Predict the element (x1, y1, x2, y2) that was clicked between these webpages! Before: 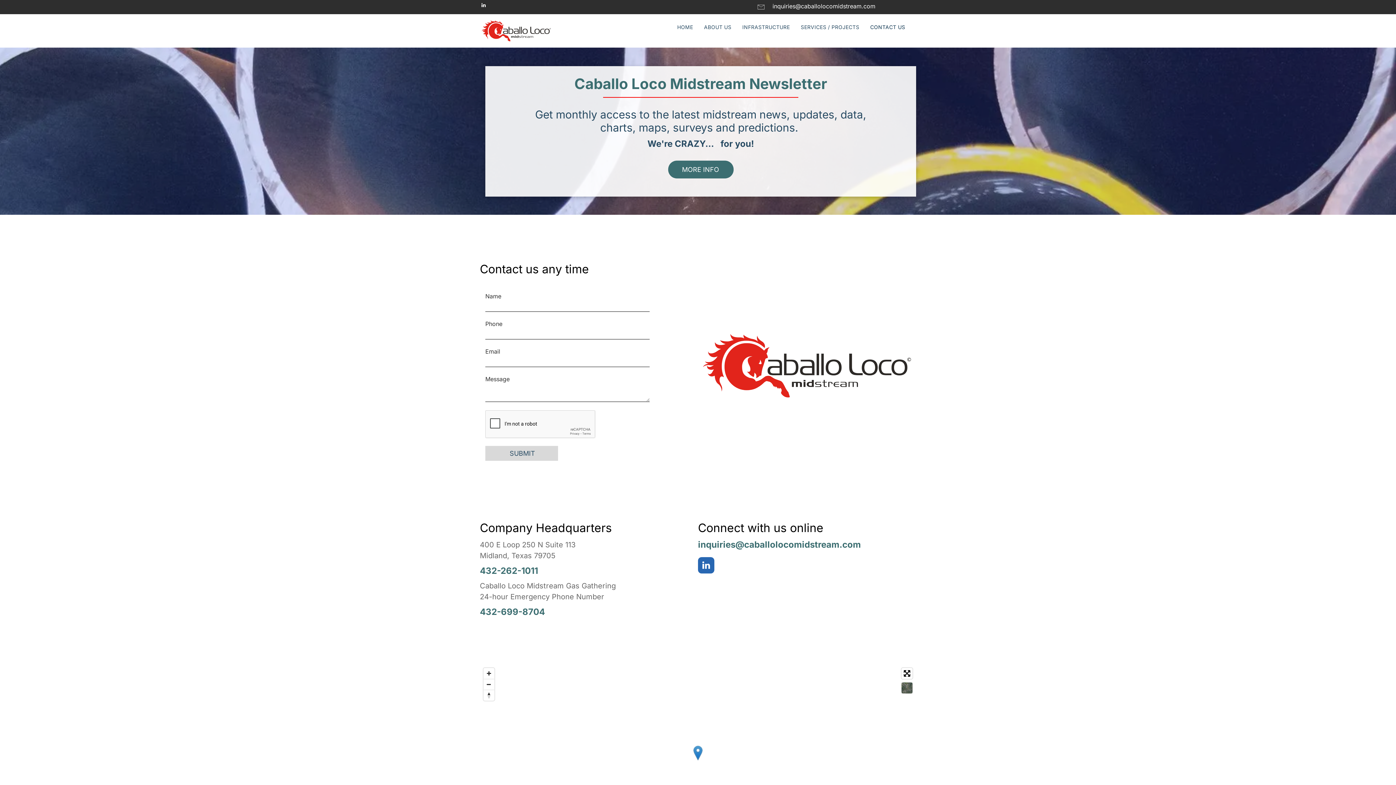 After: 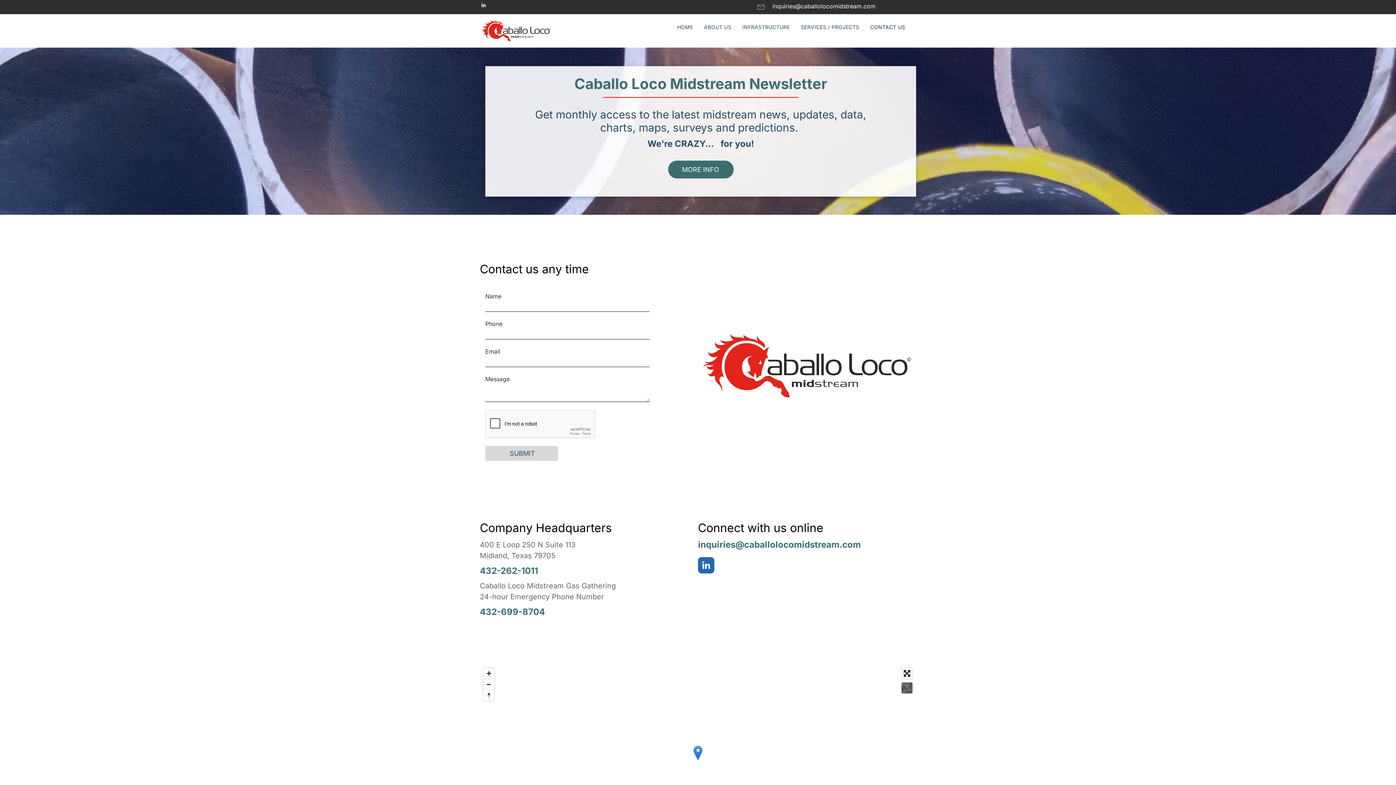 Action: bbox: (480, 1, 487, 10) label: linkedin